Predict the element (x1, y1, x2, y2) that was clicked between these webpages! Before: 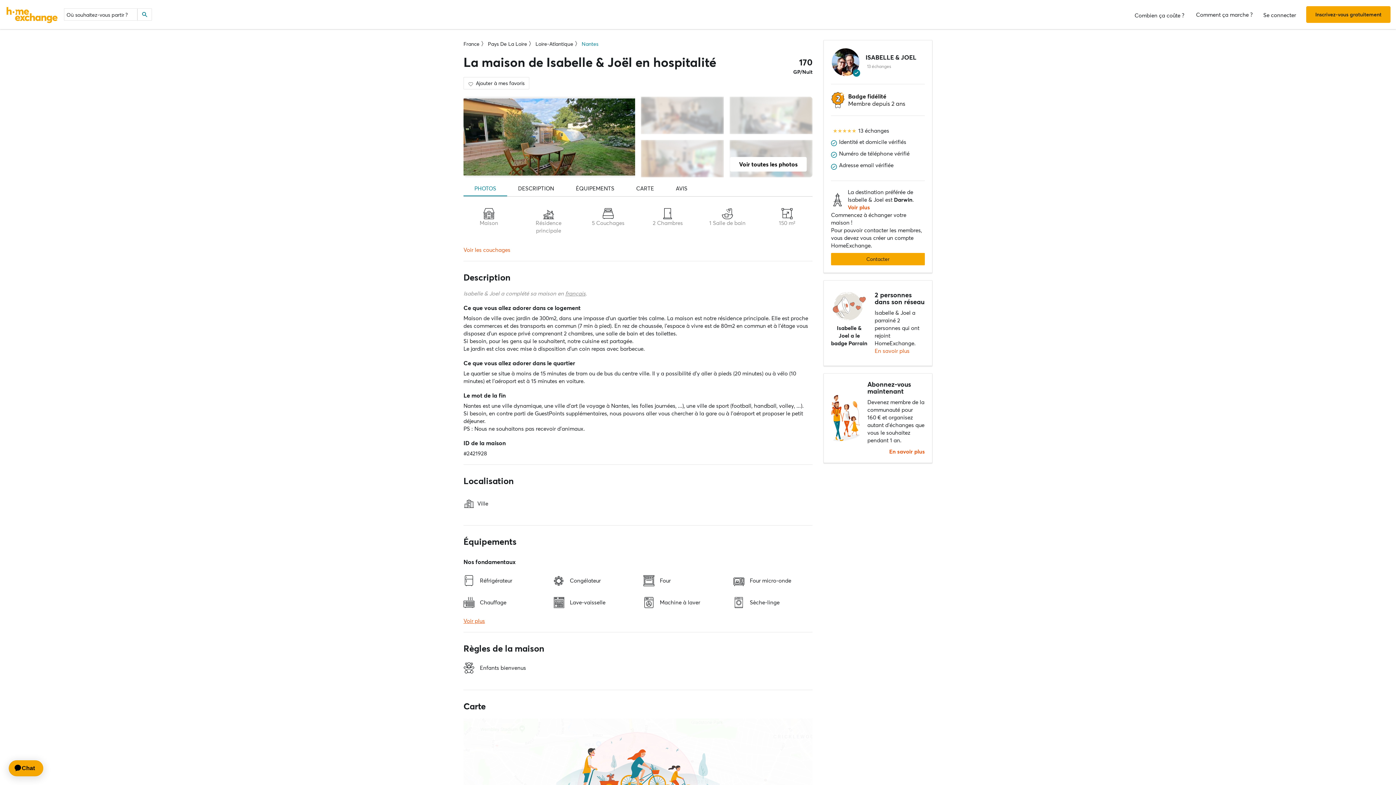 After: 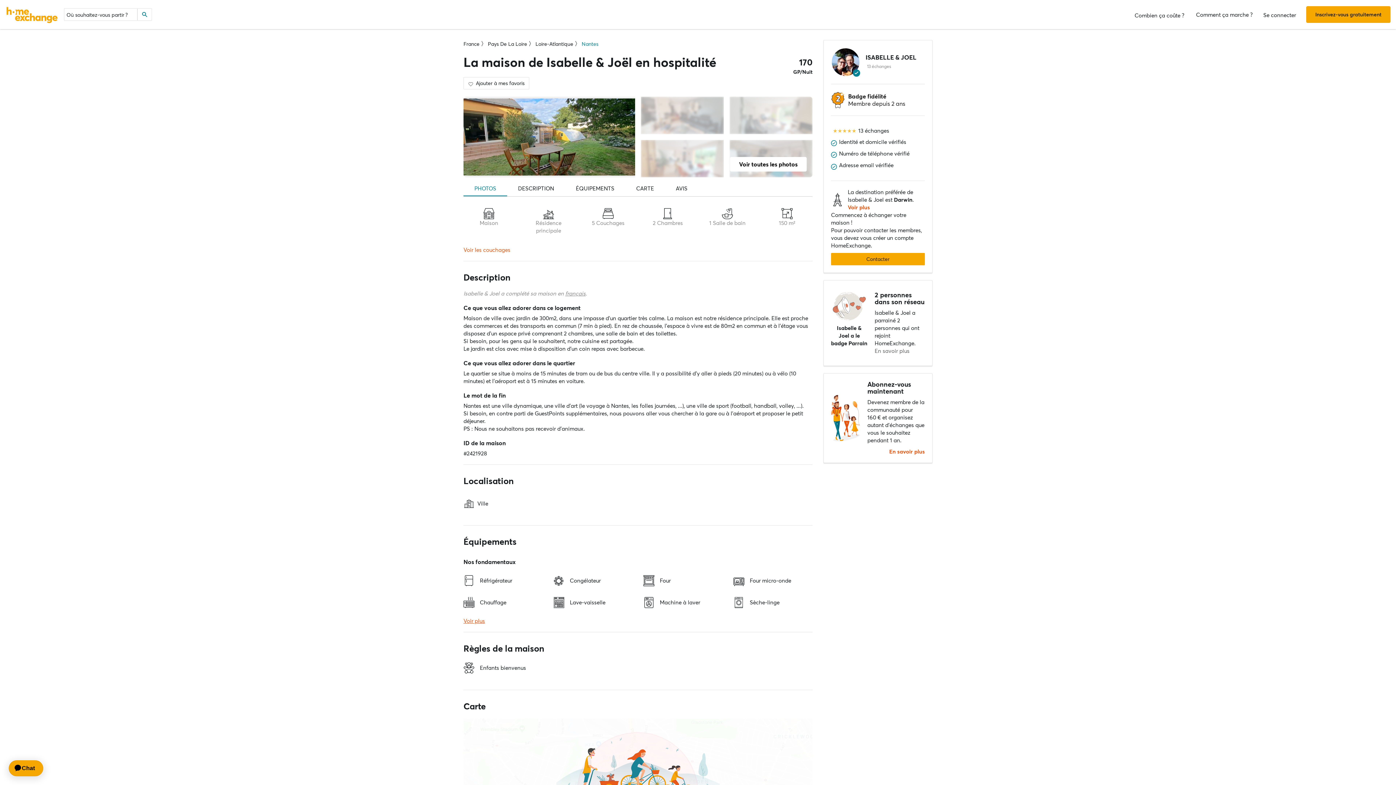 Action: bbox: (874, 347, 925, 354) label: En savoir plus